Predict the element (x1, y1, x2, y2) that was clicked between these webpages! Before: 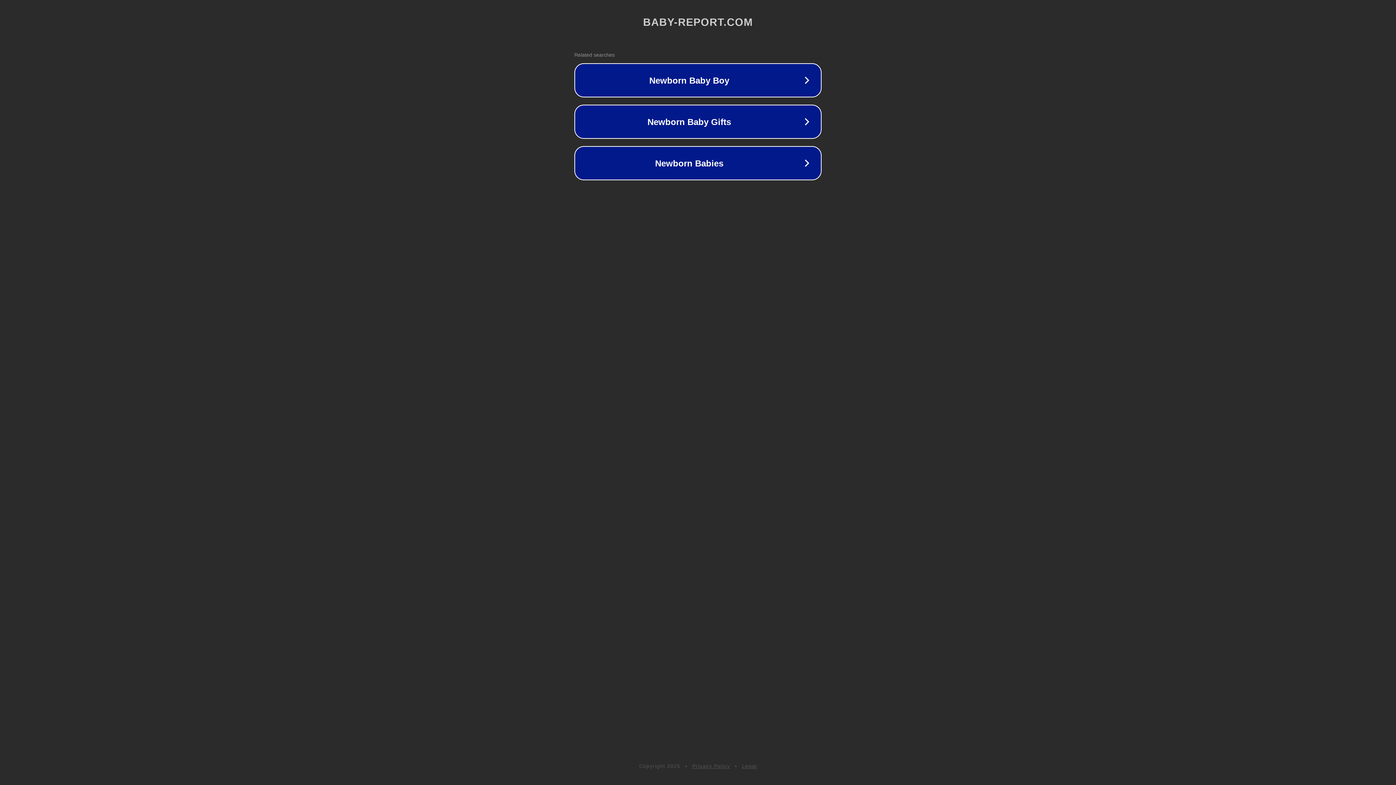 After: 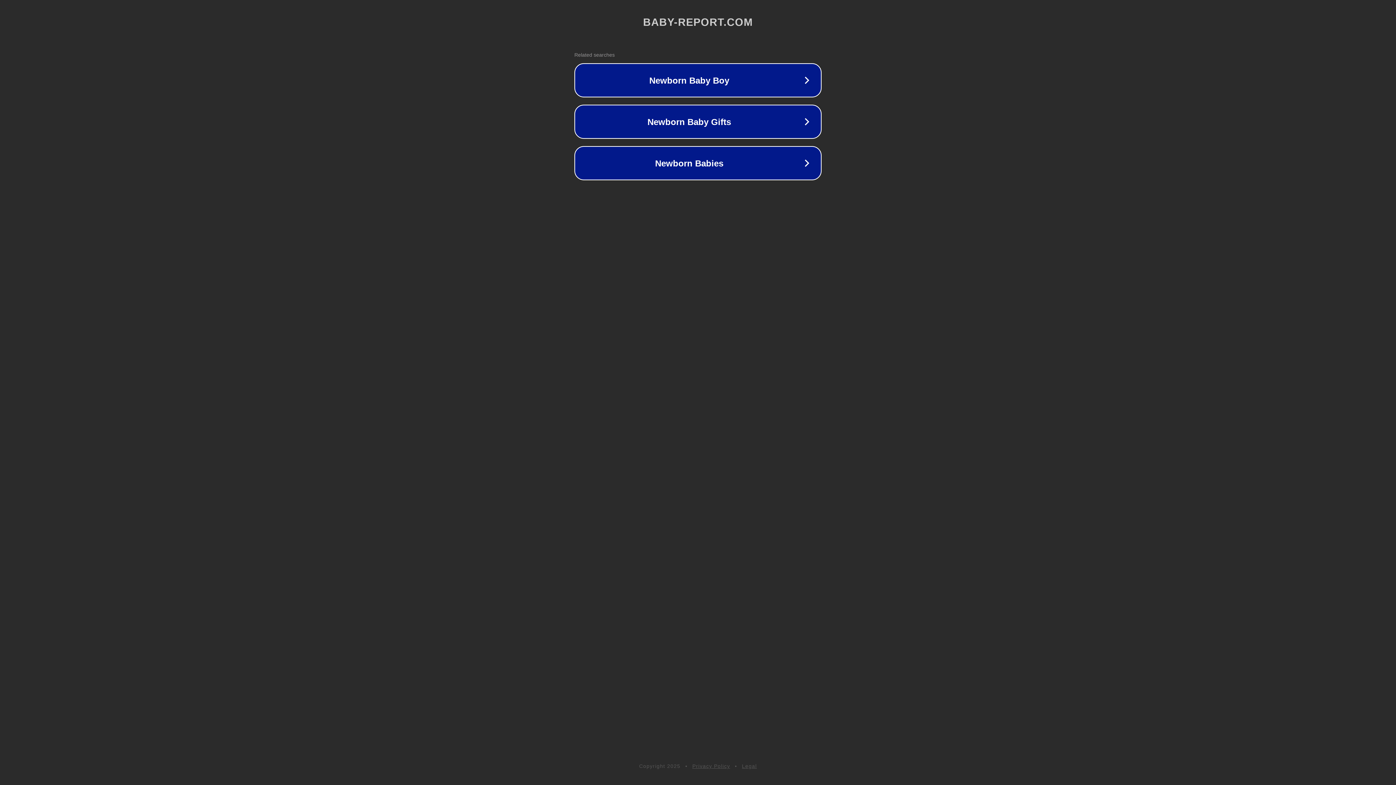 Action: label: Privacy Policy bbox: (692, 763, 730, 769)